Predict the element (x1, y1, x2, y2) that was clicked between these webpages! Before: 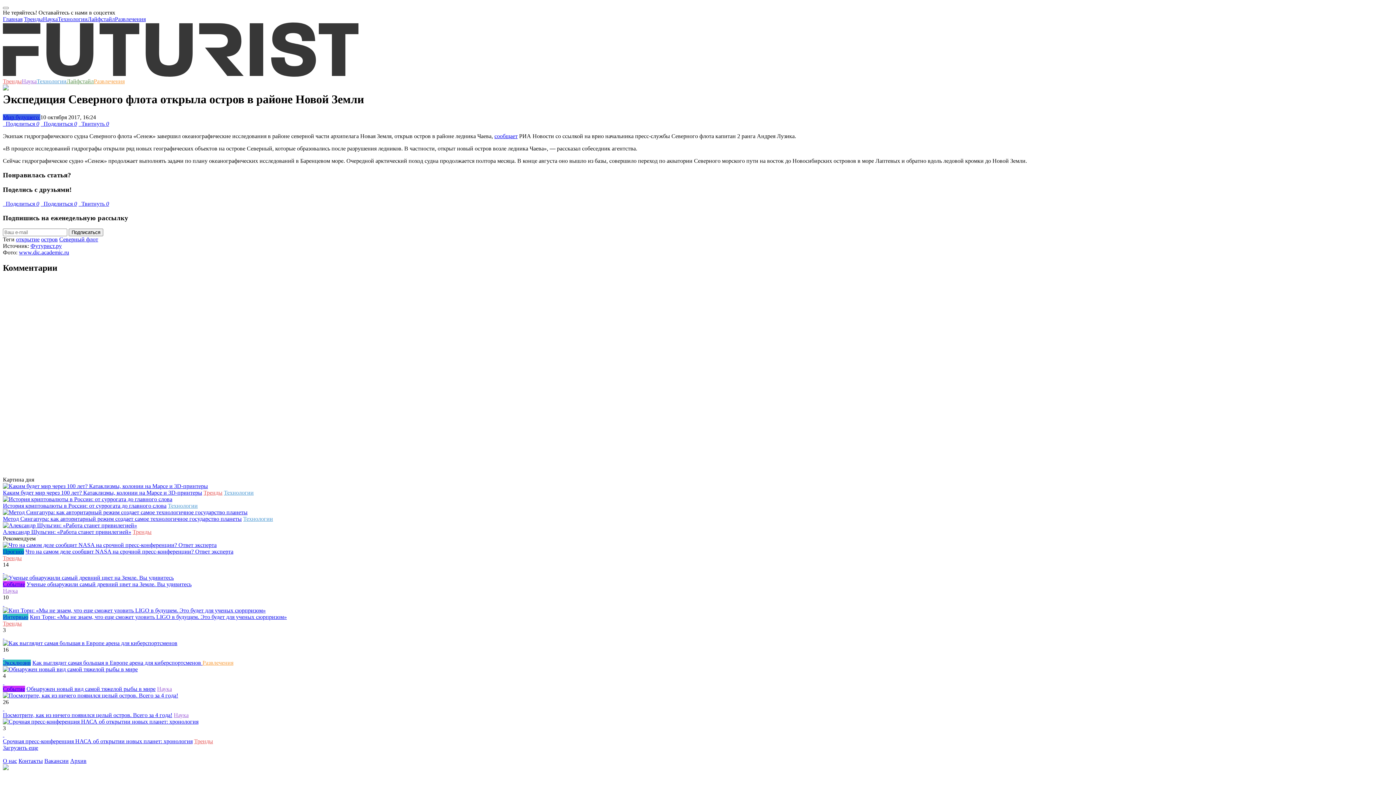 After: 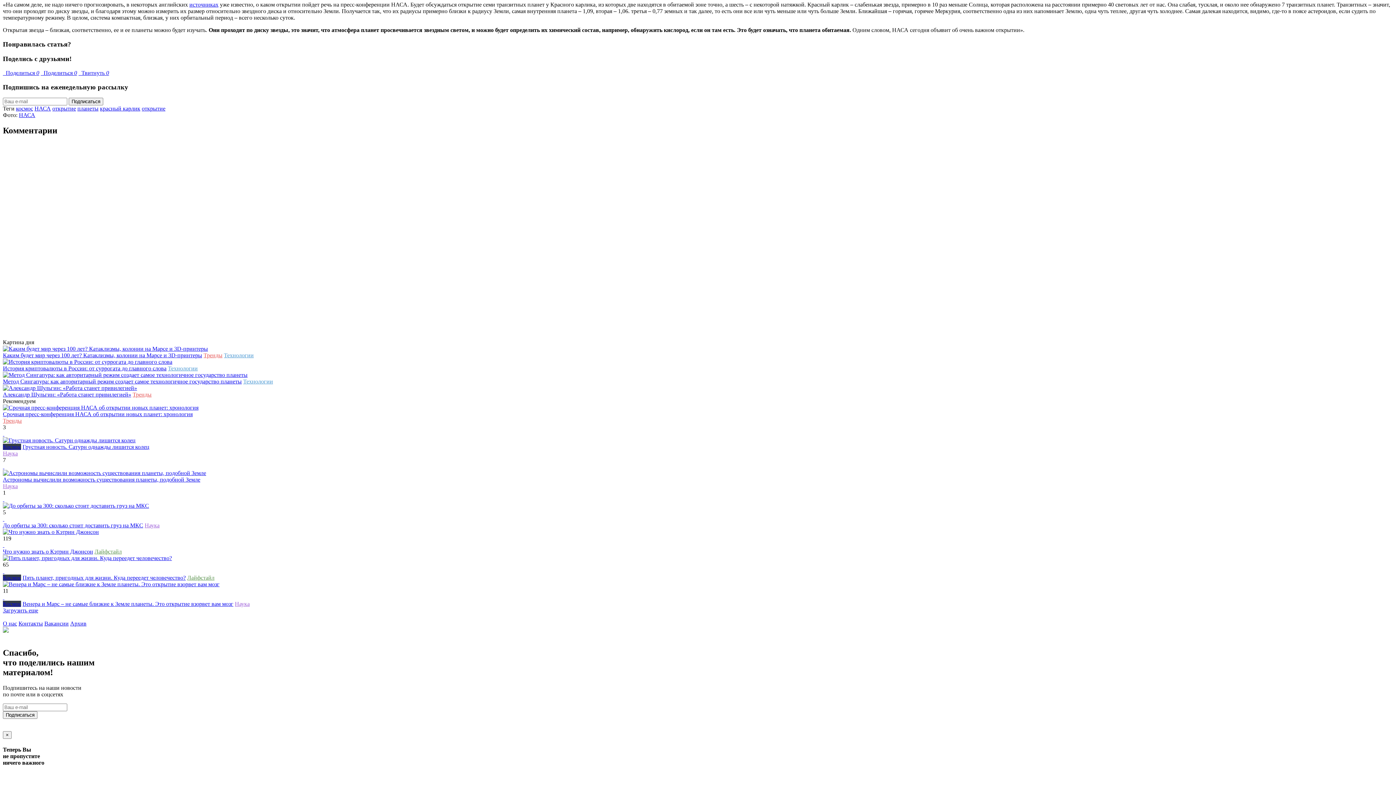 Action: bbox: (2, 568, 4, 574) label:  